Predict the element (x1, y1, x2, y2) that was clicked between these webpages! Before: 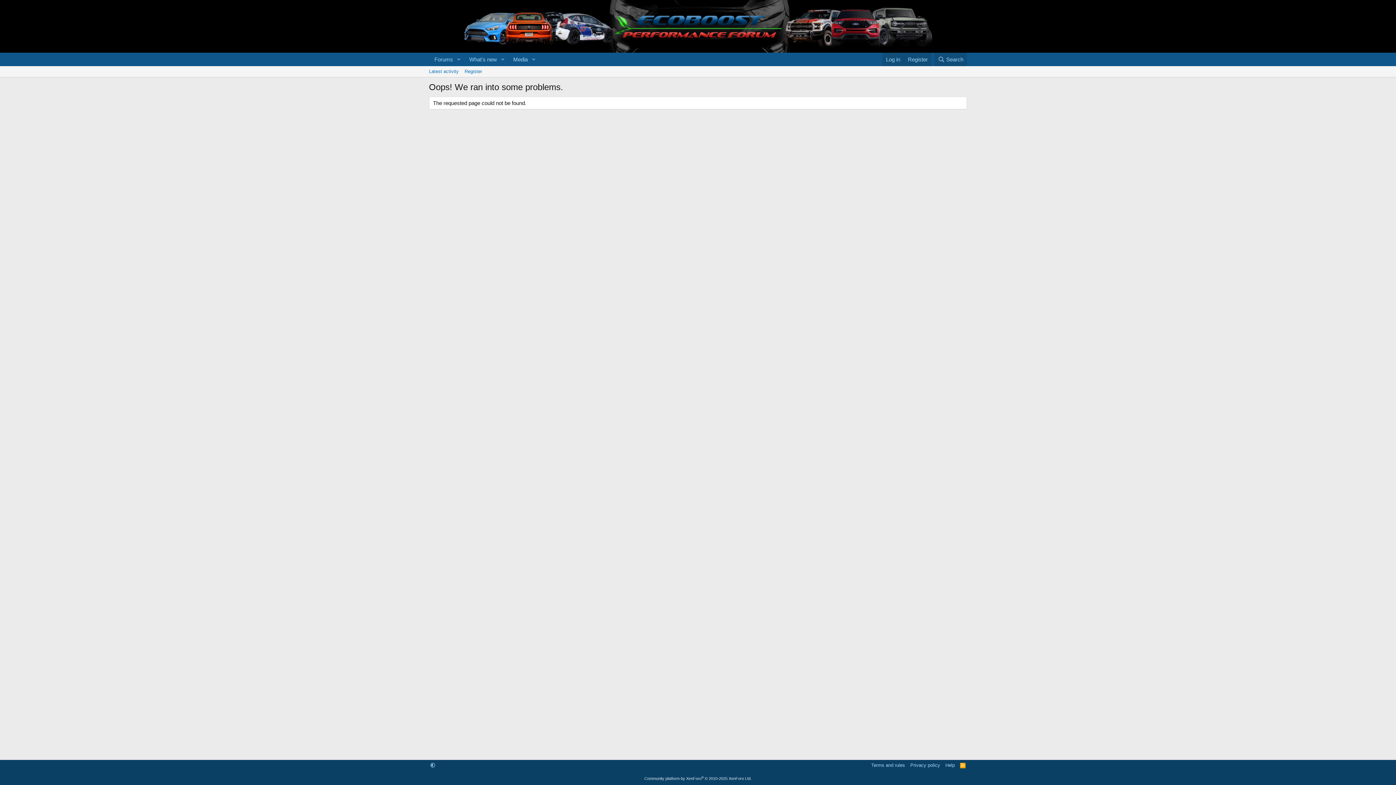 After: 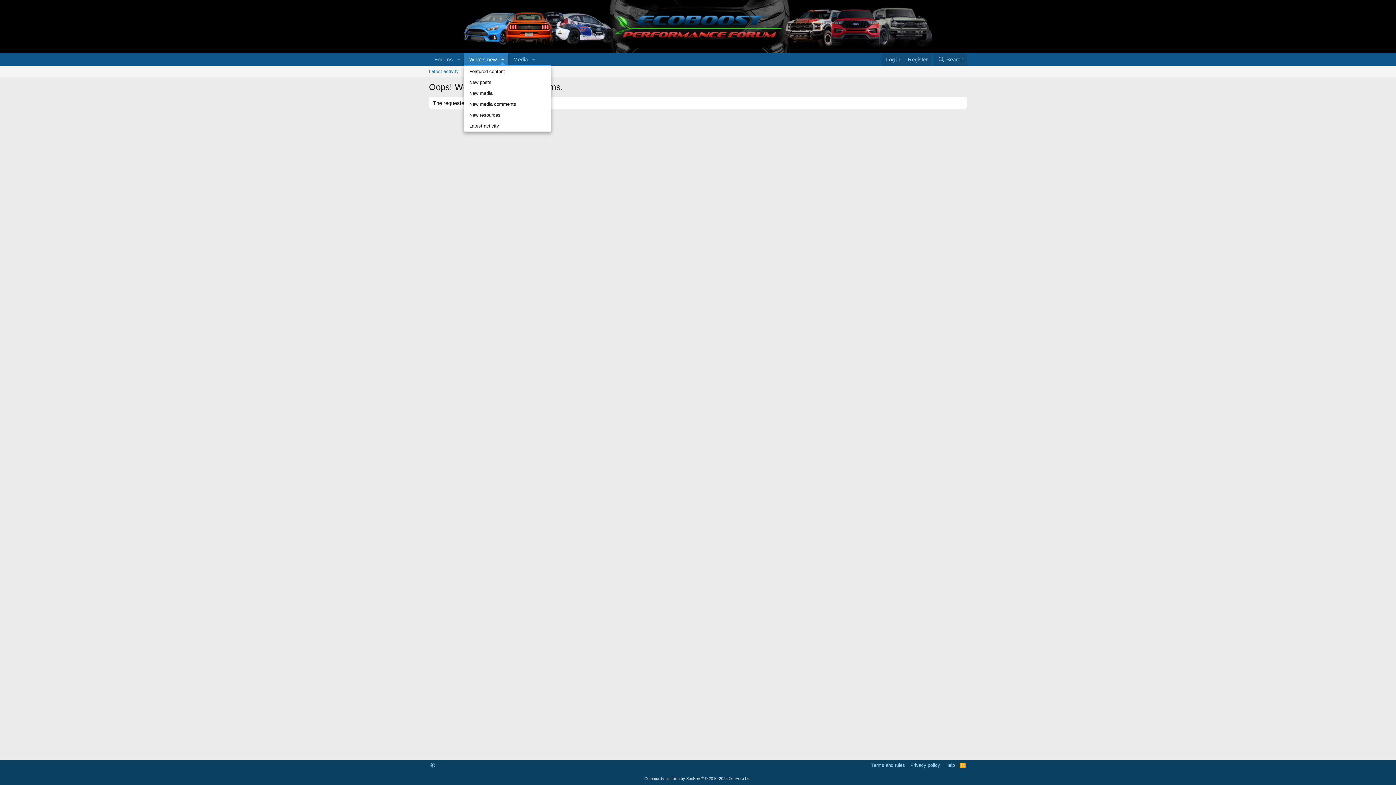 Action: bbox: (497, 52, 507, 66) label: Toggle expanded